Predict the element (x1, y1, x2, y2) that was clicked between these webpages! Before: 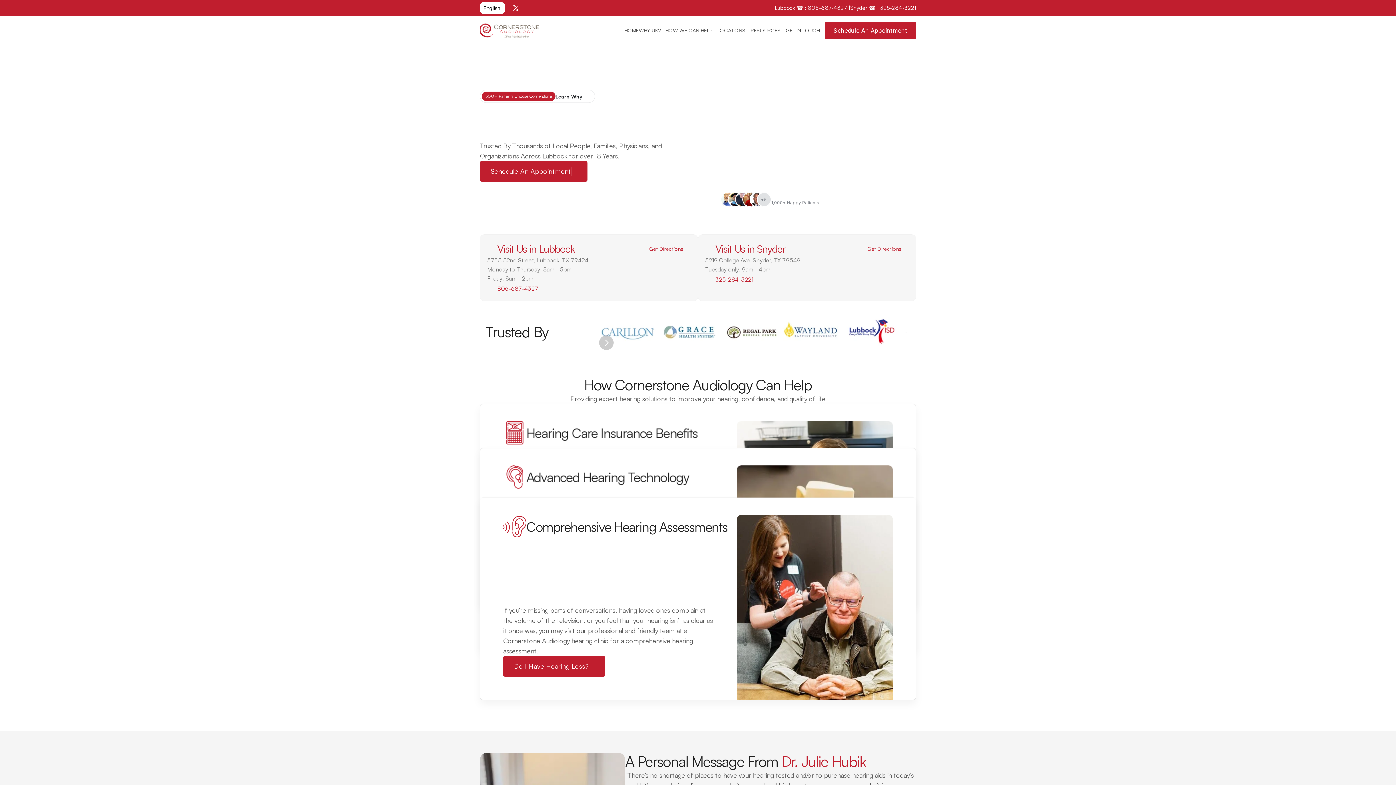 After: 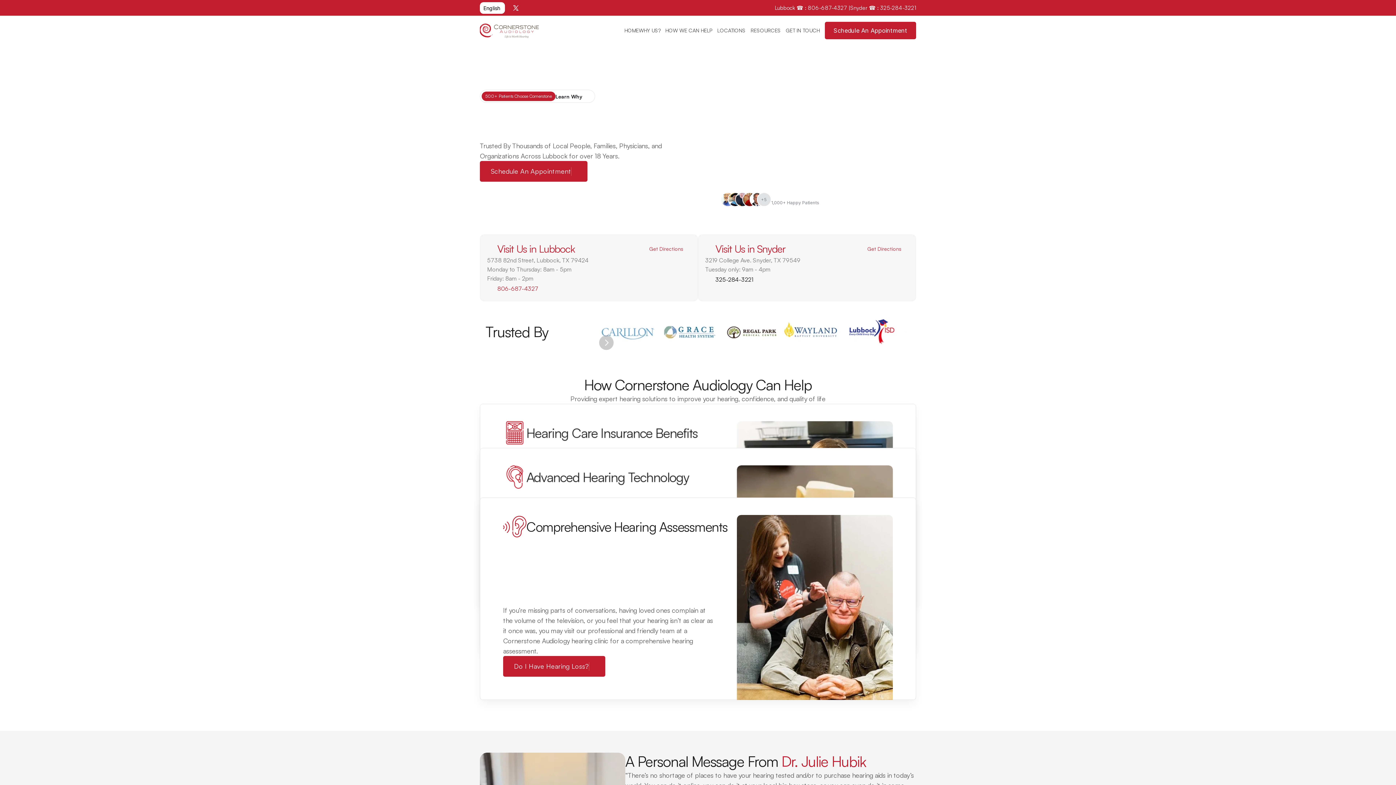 Action: bbox: (715, 275, 753, 283) label: 325-284-3221